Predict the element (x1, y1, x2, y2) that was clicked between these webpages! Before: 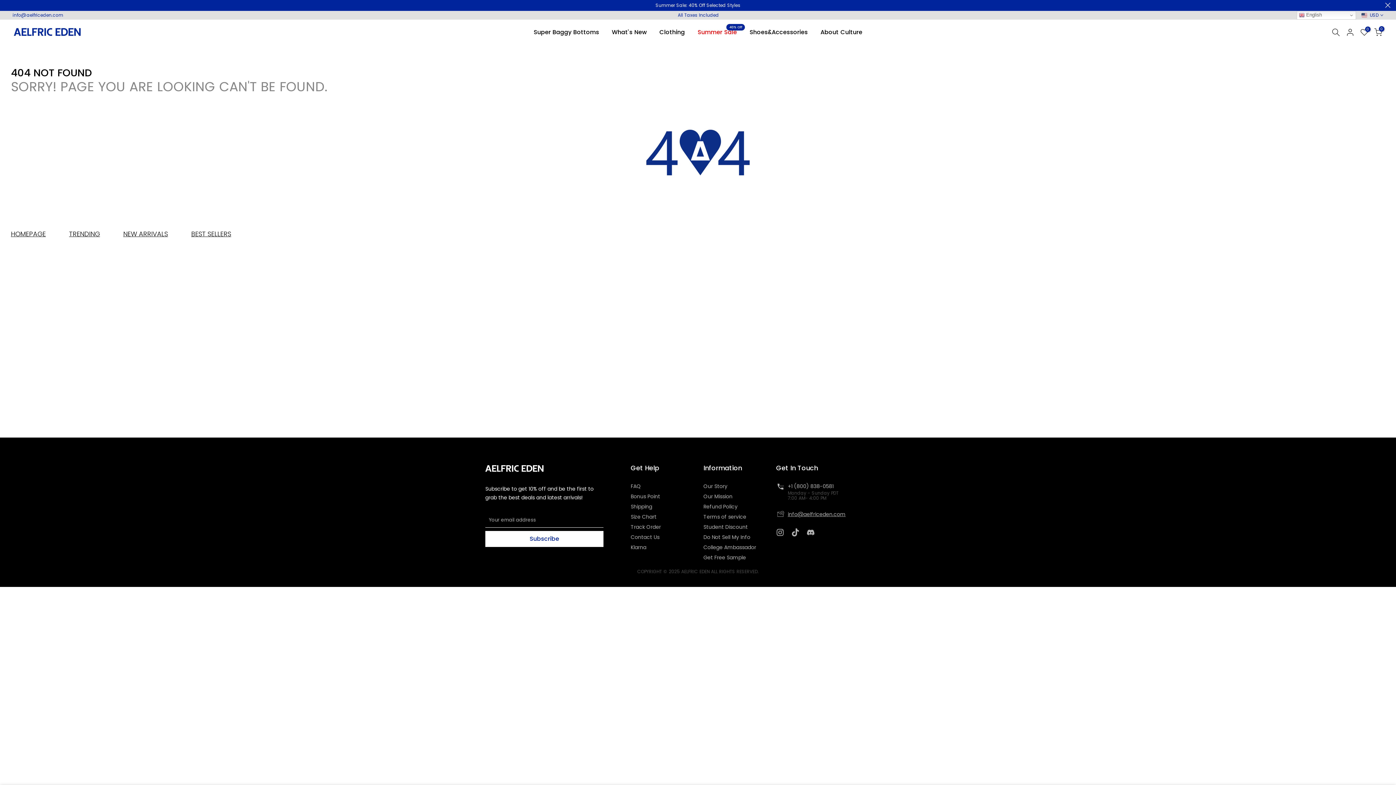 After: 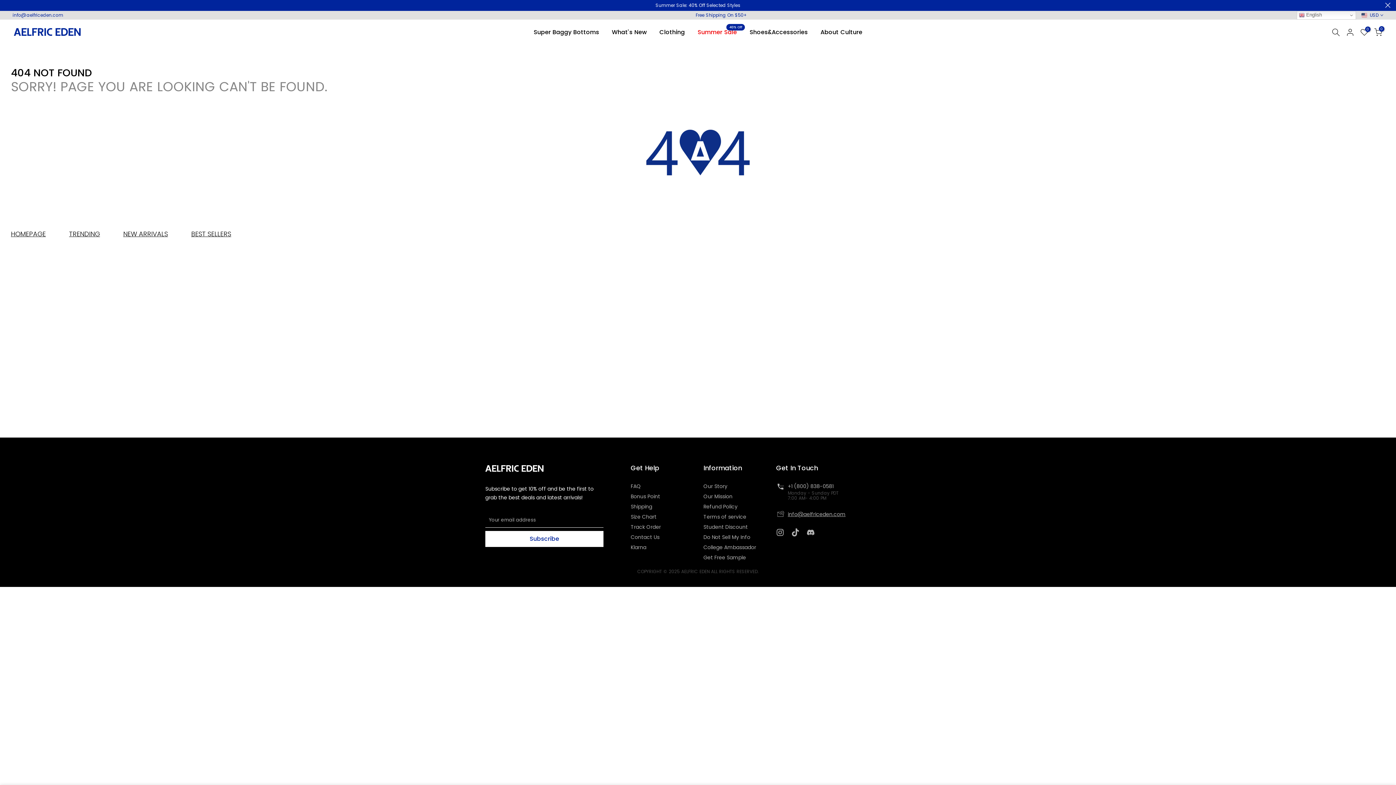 Action: label: info@aelfriceden.com bbox: (12, 12, 63, 18)